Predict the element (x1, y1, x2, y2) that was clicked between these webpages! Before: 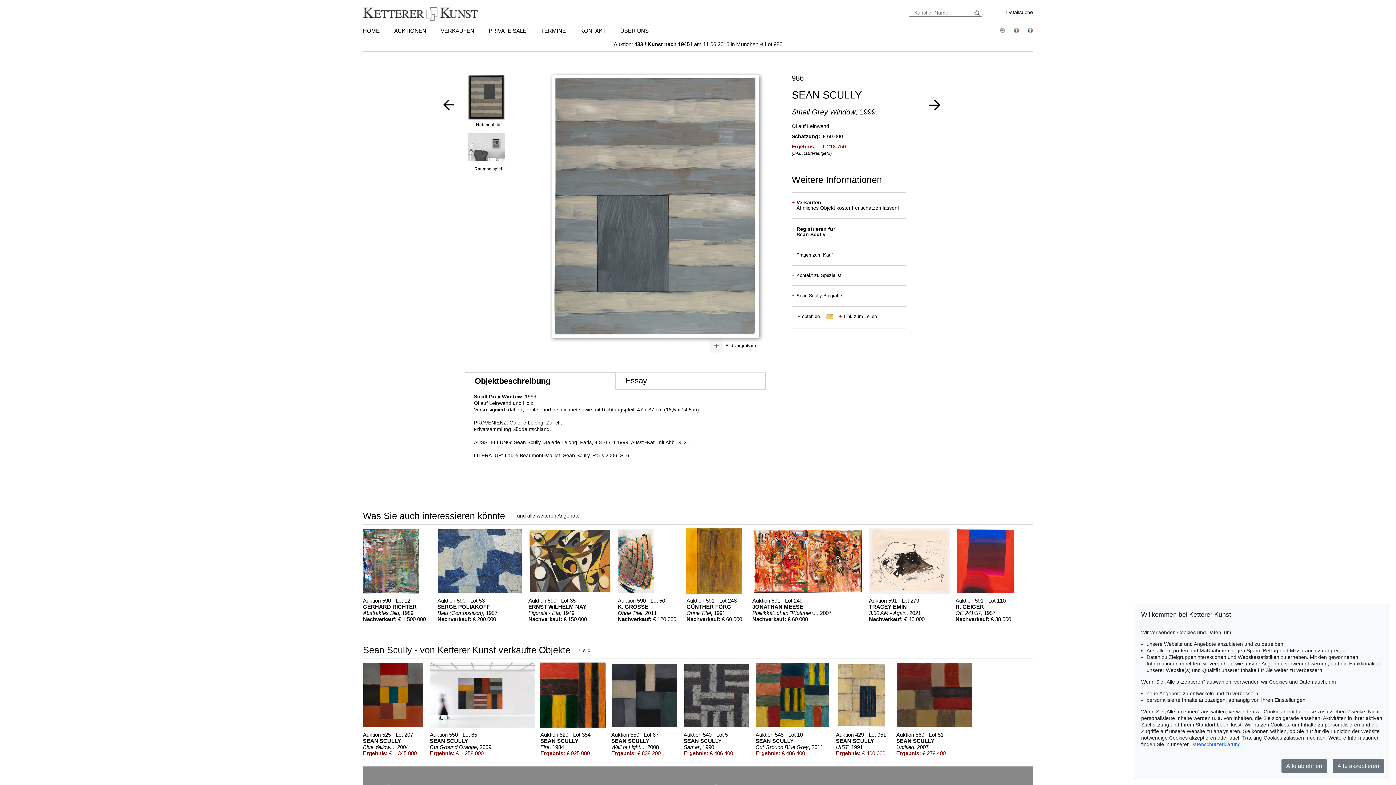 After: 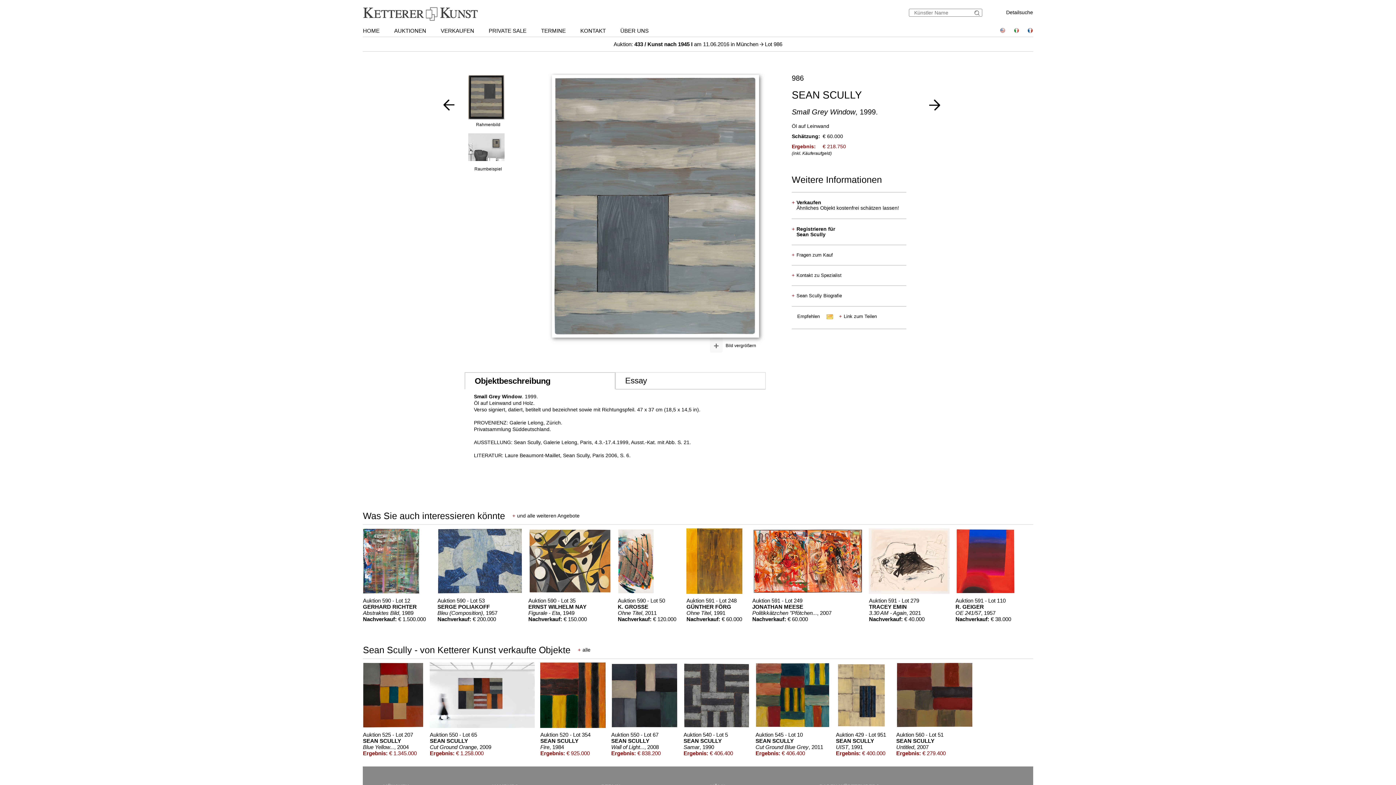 Action: label: Alle akzeptieren bbox: (1333, 759, 1384, 773)